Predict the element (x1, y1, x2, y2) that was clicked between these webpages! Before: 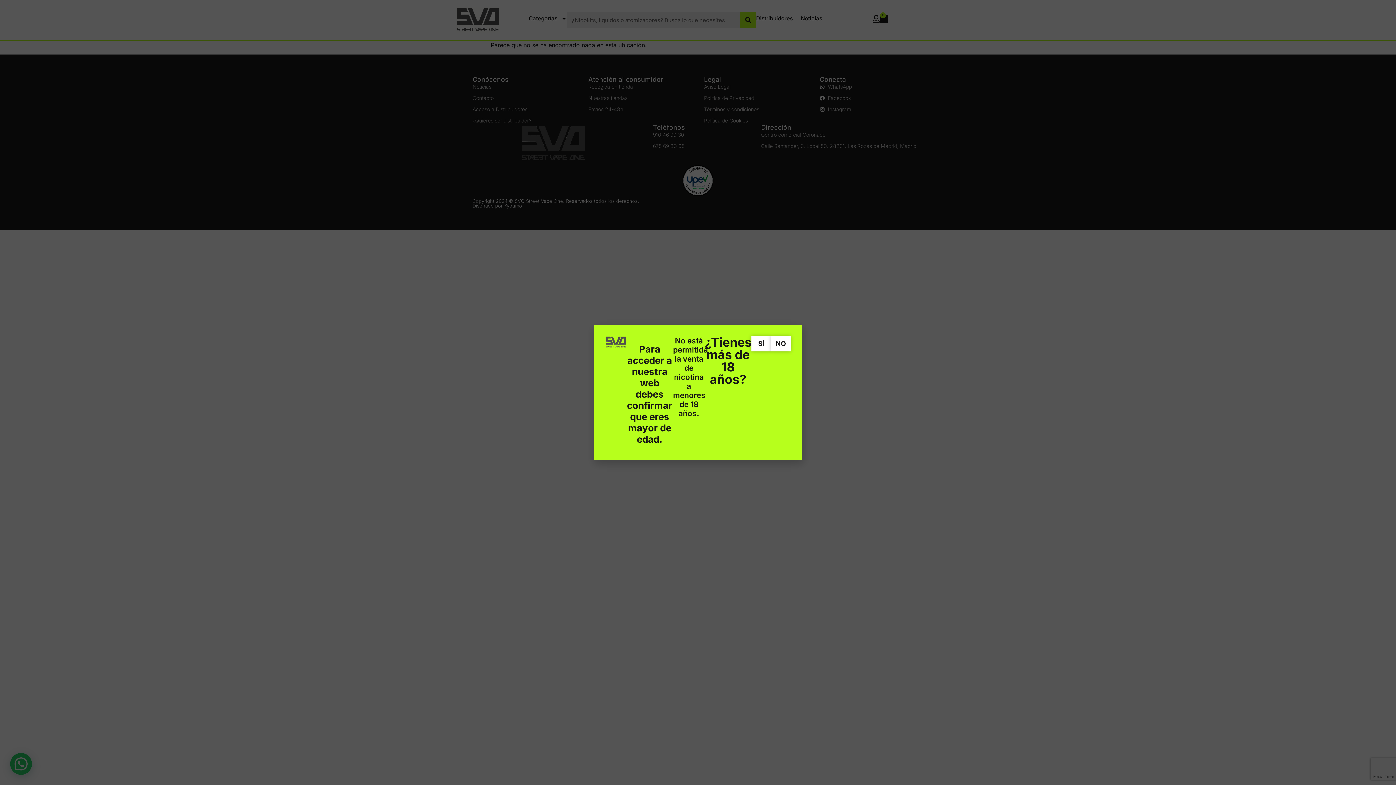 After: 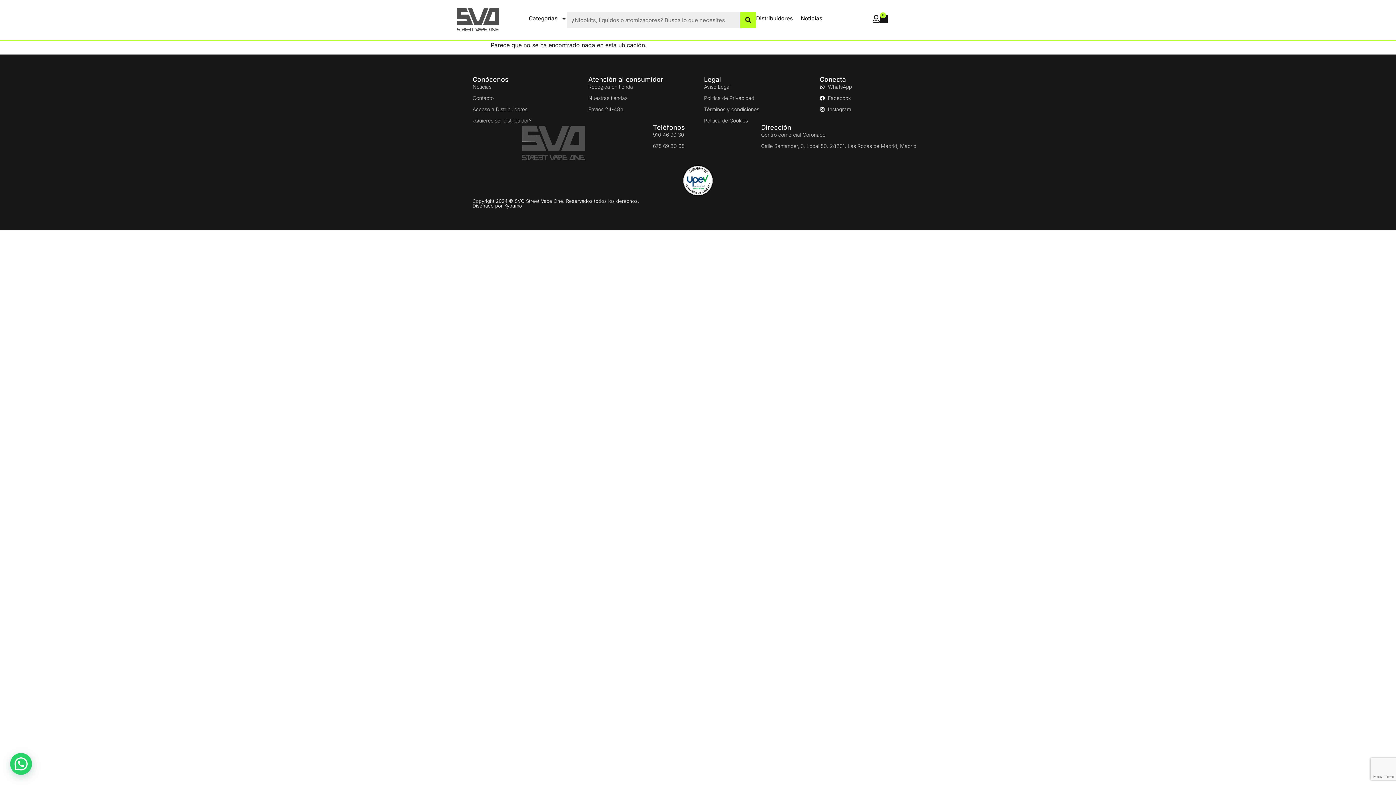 Action: label: SÍ bbox: (751, 336, 771, 351)